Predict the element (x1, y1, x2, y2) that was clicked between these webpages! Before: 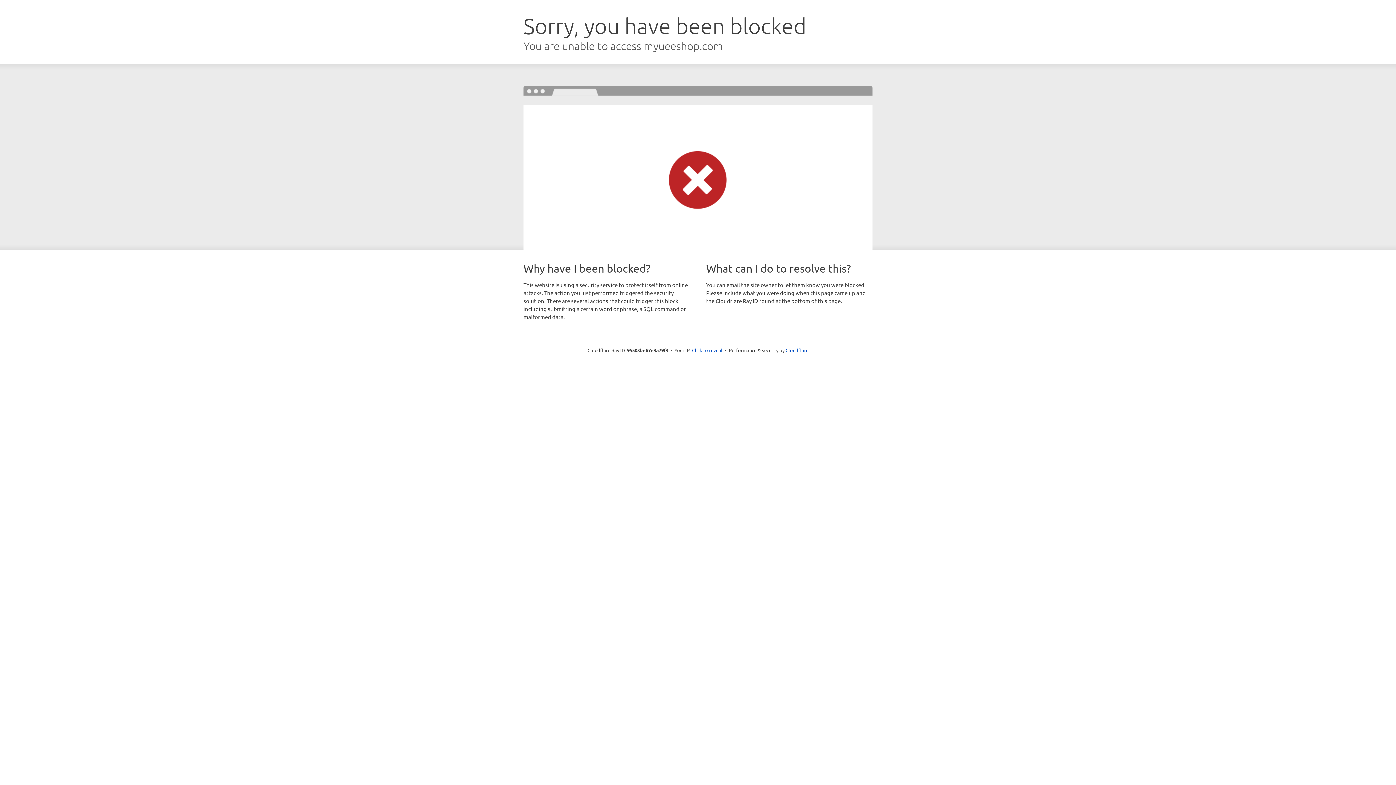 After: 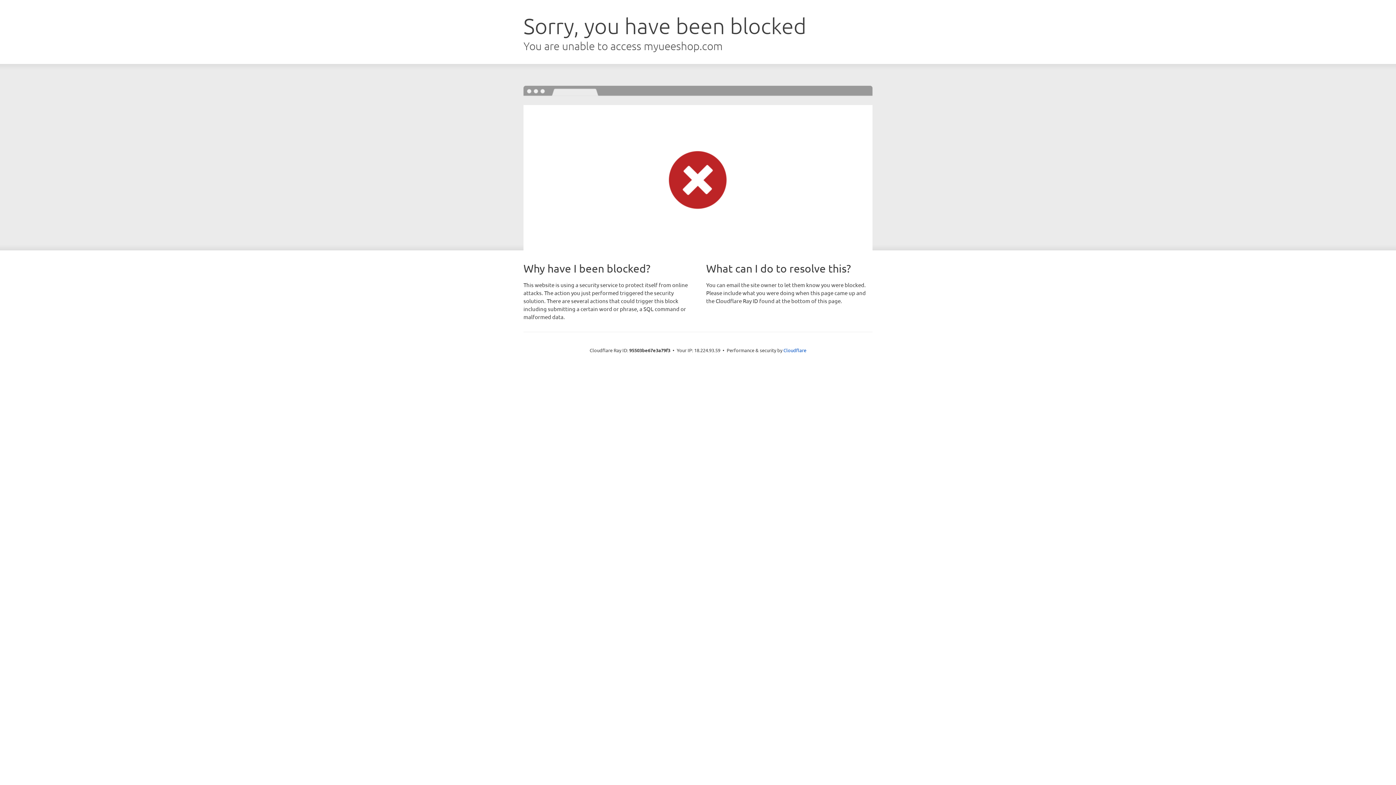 Action: bbox: (692, 346, 722, 353) label: Click to reveal